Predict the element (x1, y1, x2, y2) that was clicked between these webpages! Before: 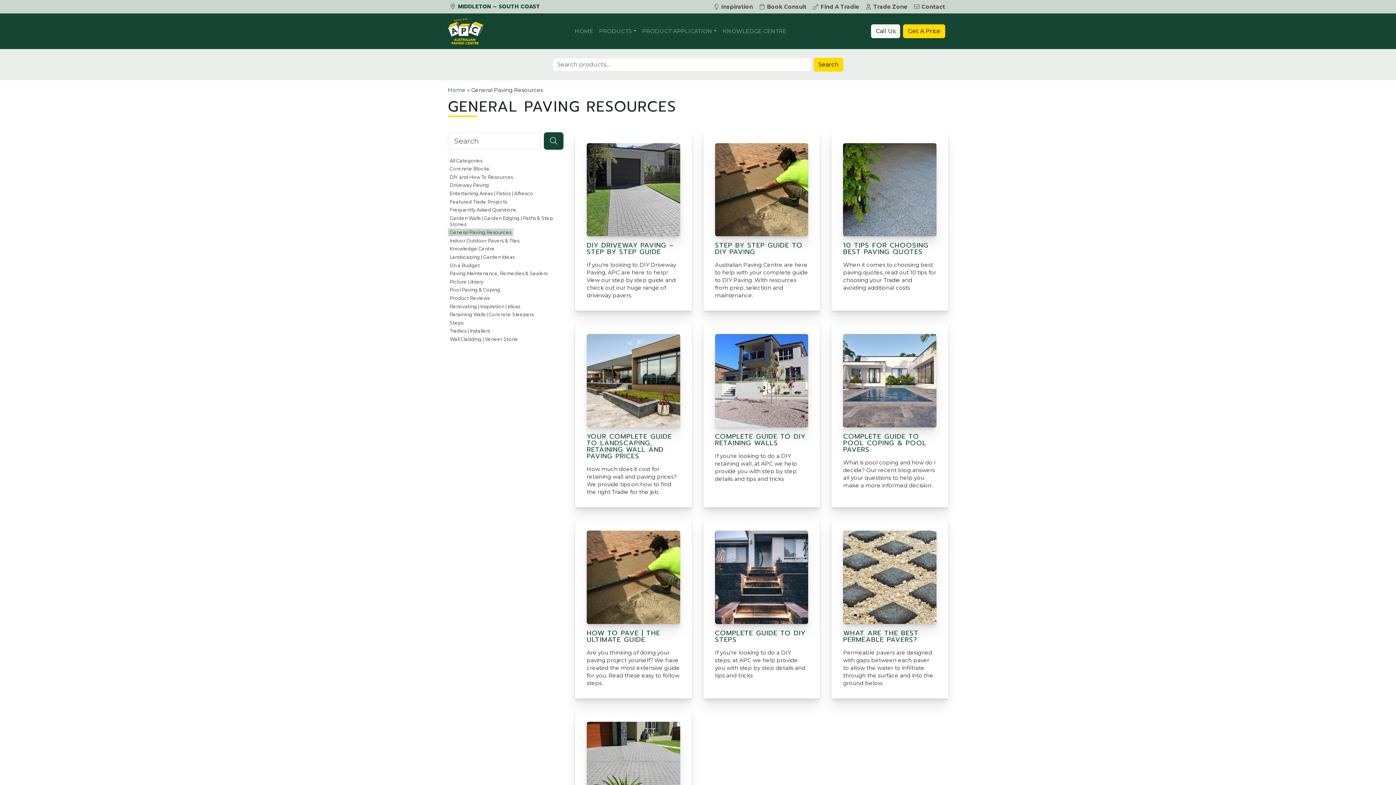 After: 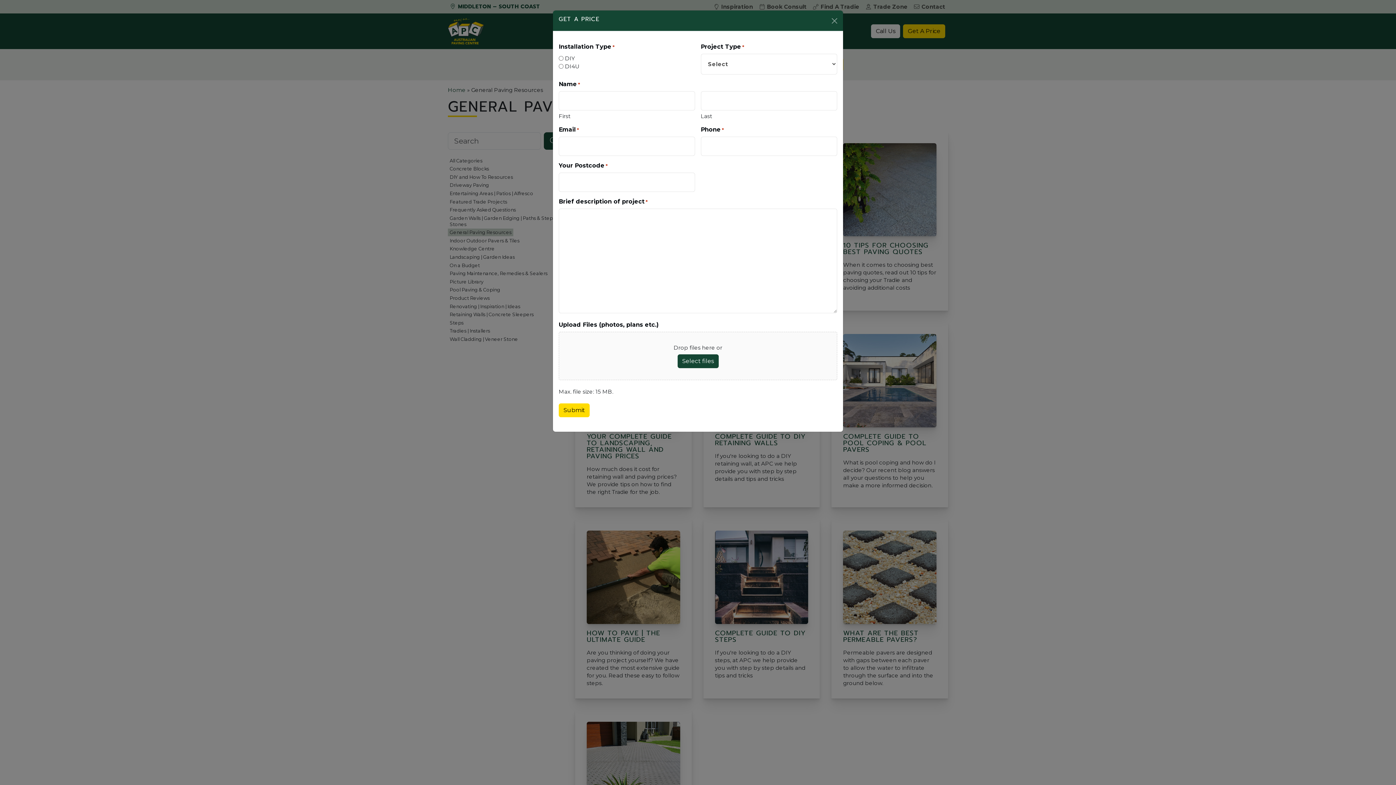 Action: bbox: (903, 24, 945, 38) label: Get A Price